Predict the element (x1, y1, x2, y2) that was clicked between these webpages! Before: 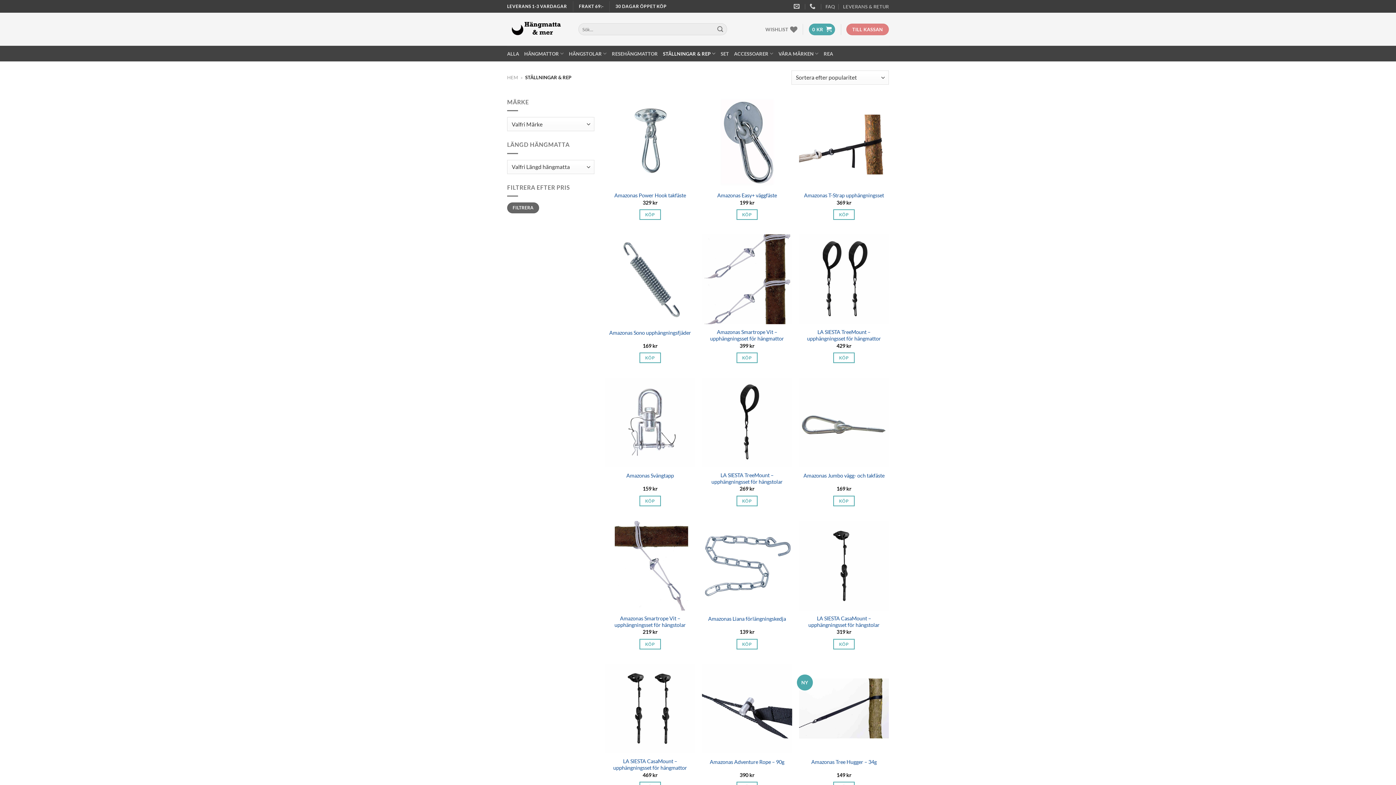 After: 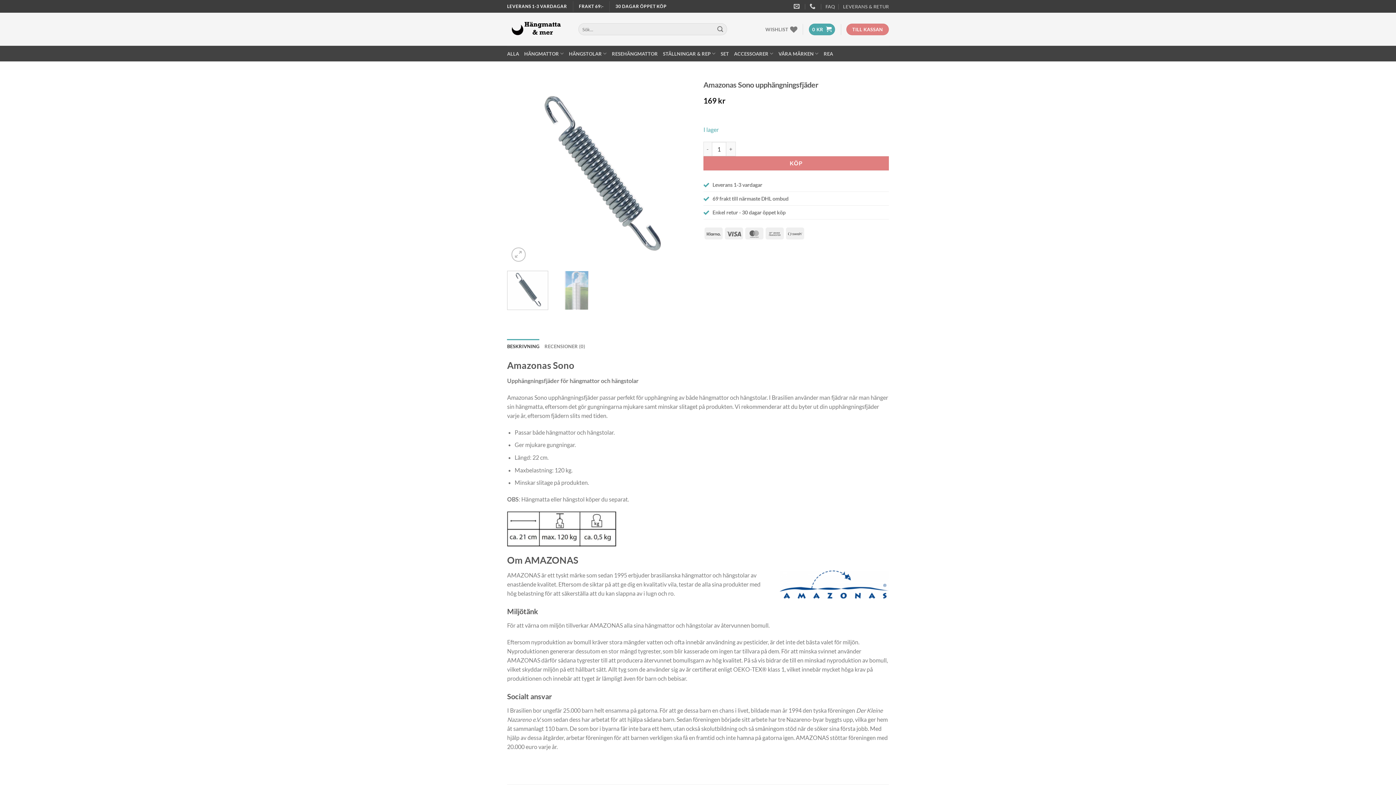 Action: bbox: (605, 234, 695, 324) label: Amazonas Sono upphängningsfjäder